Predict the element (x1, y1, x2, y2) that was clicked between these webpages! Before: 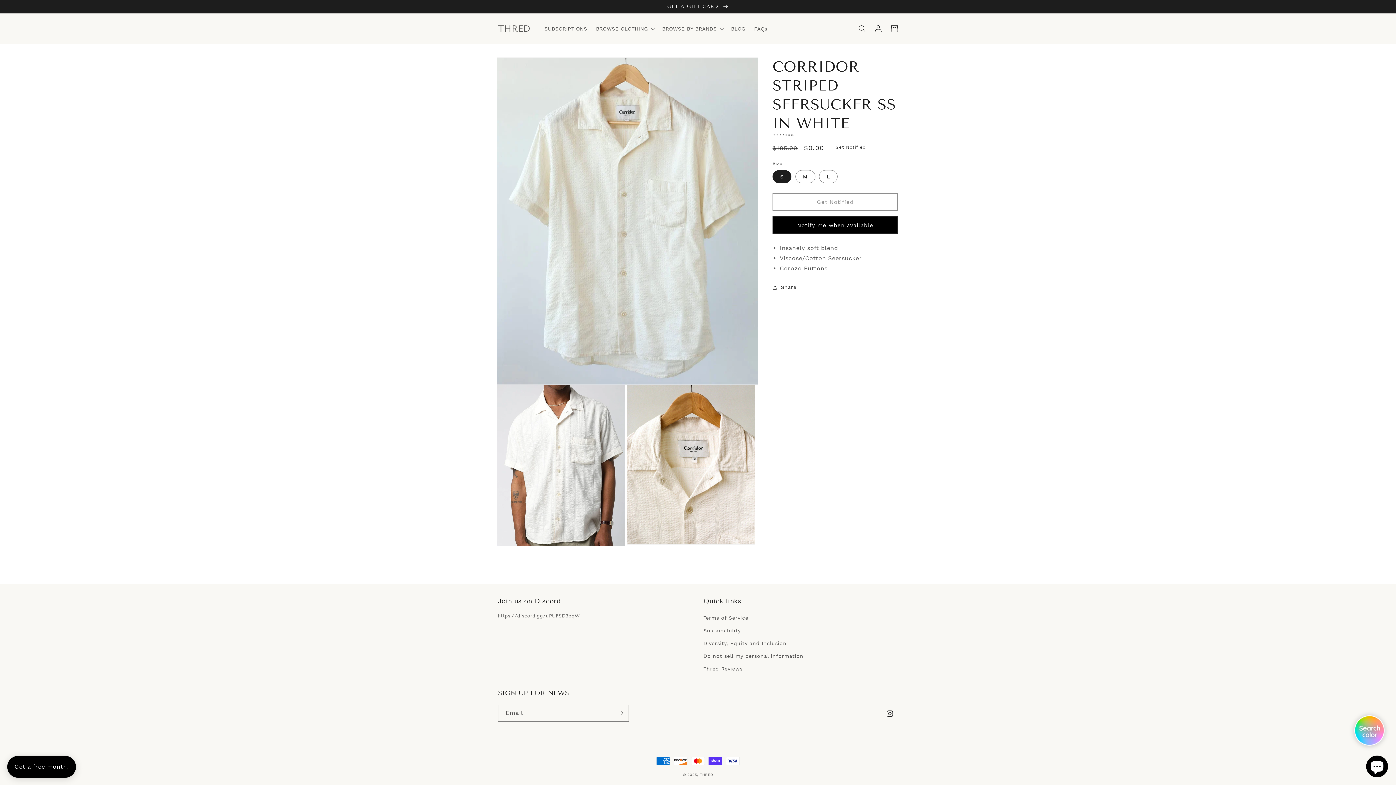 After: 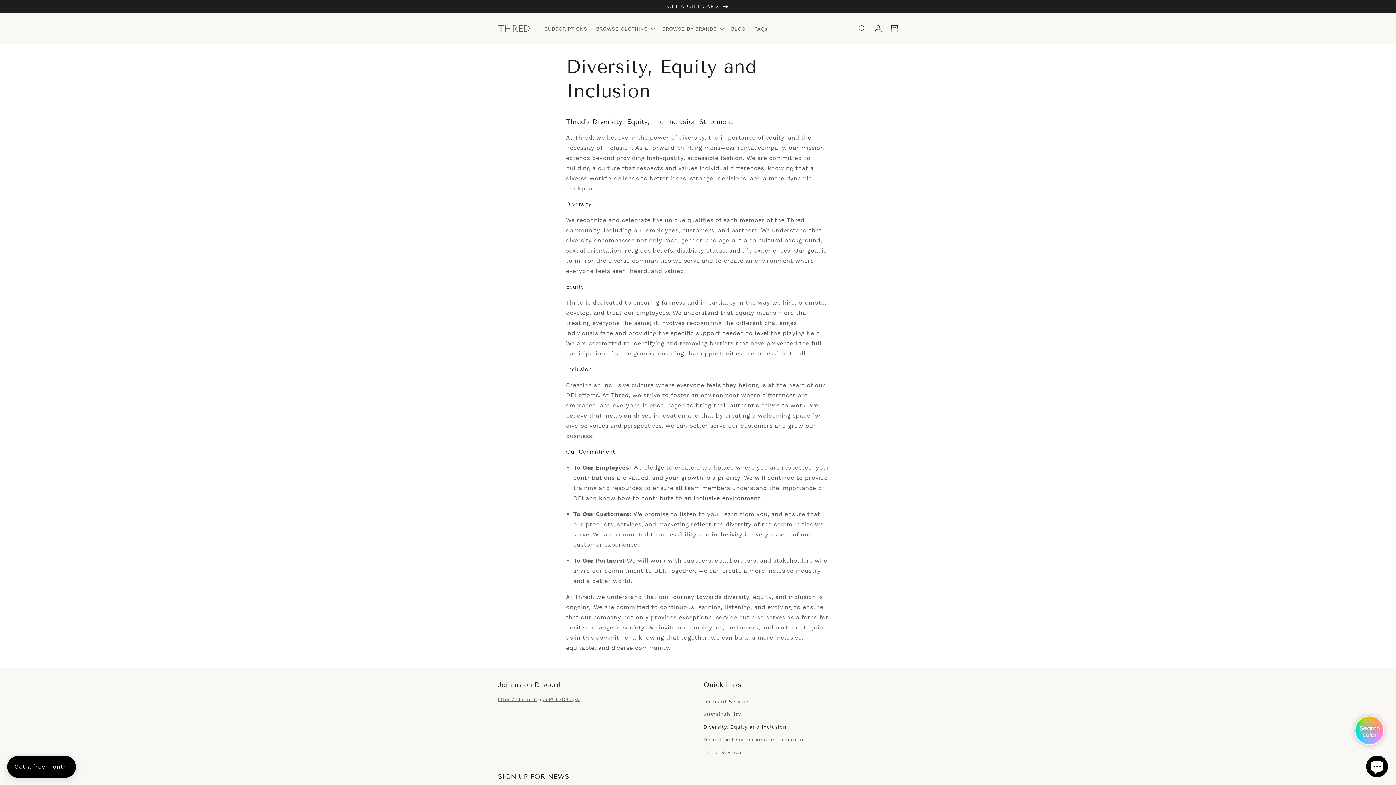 Action: bbox: (703, 637, 786, 650) label: Diversity, Equity and Inclusion